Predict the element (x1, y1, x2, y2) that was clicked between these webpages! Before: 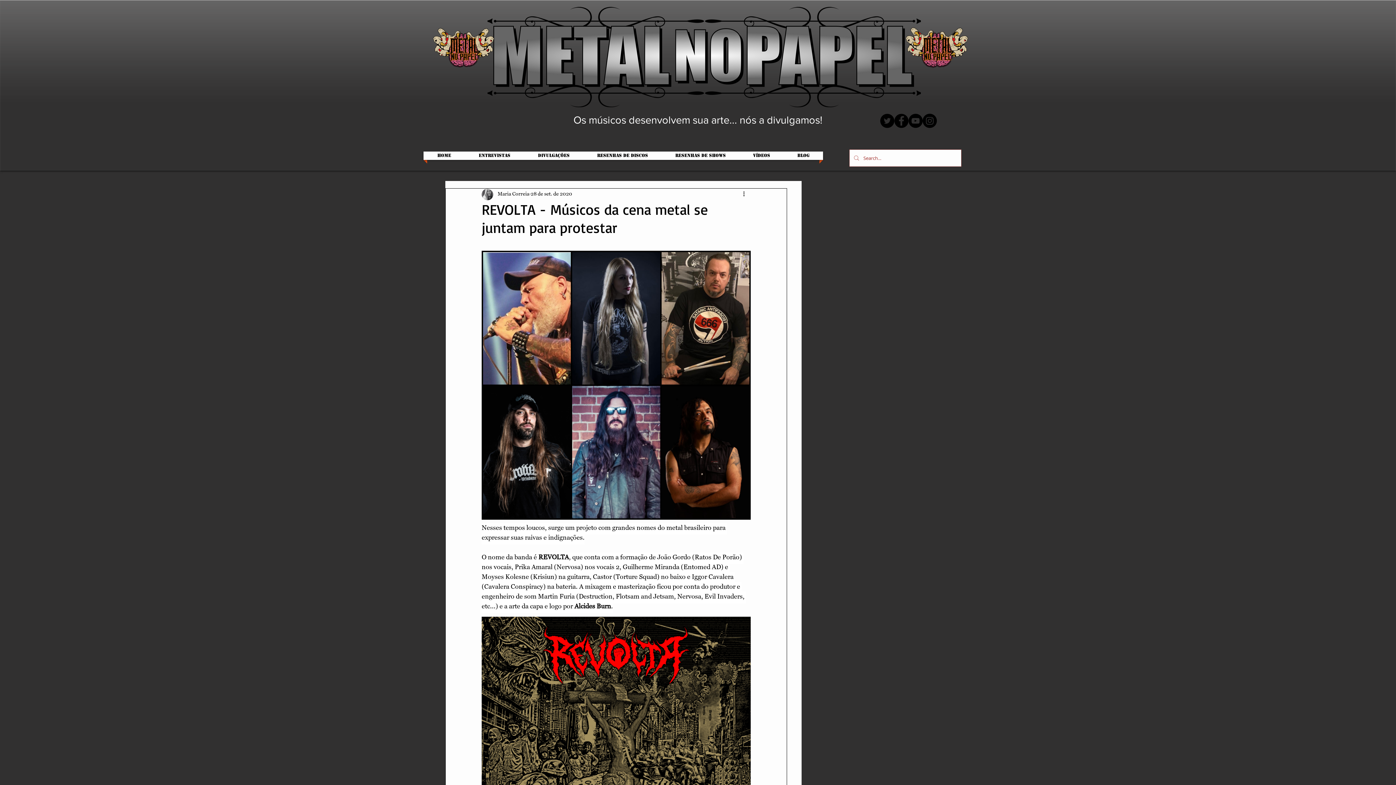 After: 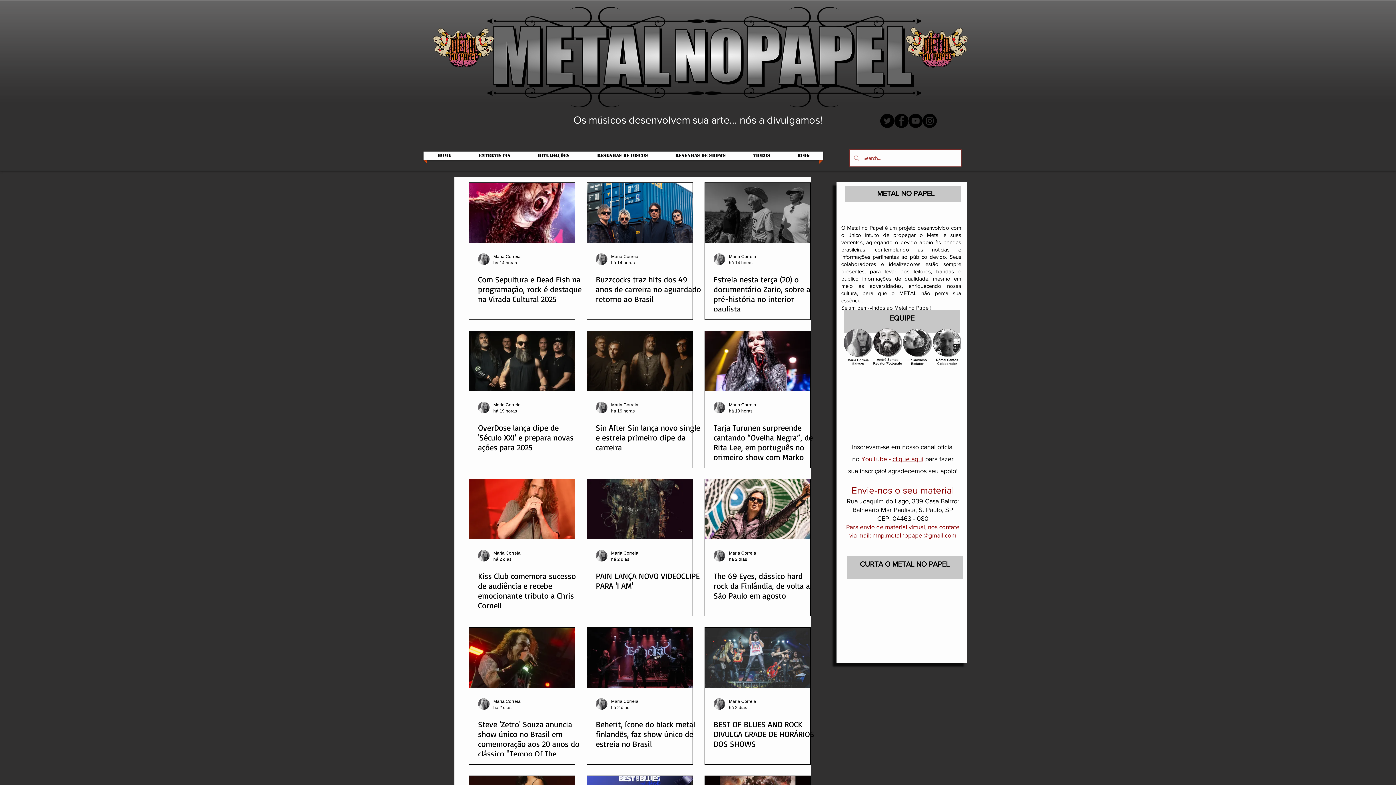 Action: bbox: (524, 151, 583, 160) label: DIVULGAÇÕES